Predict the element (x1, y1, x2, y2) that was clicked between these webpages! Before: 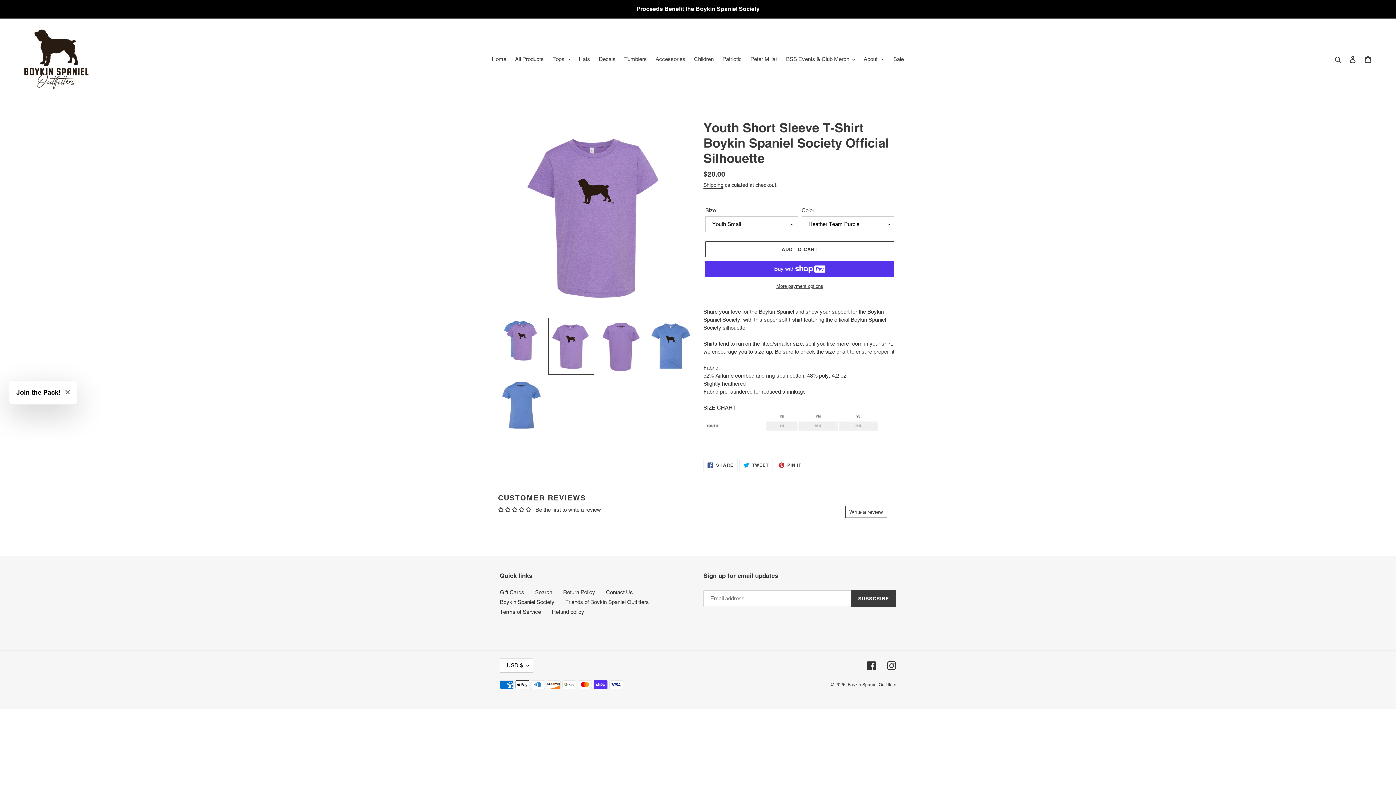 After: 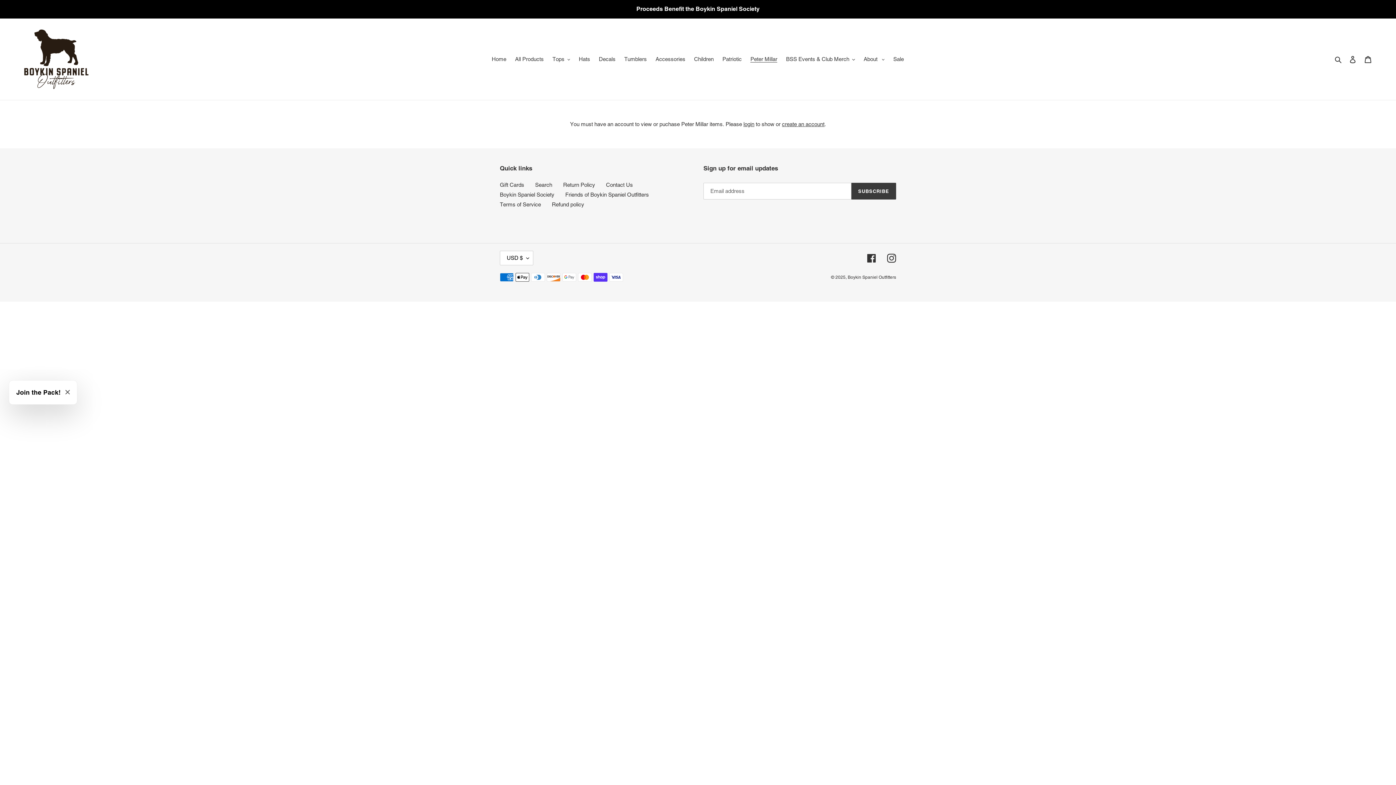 Action: label: Peter Millar bbox: (747, 54, 781, 64)